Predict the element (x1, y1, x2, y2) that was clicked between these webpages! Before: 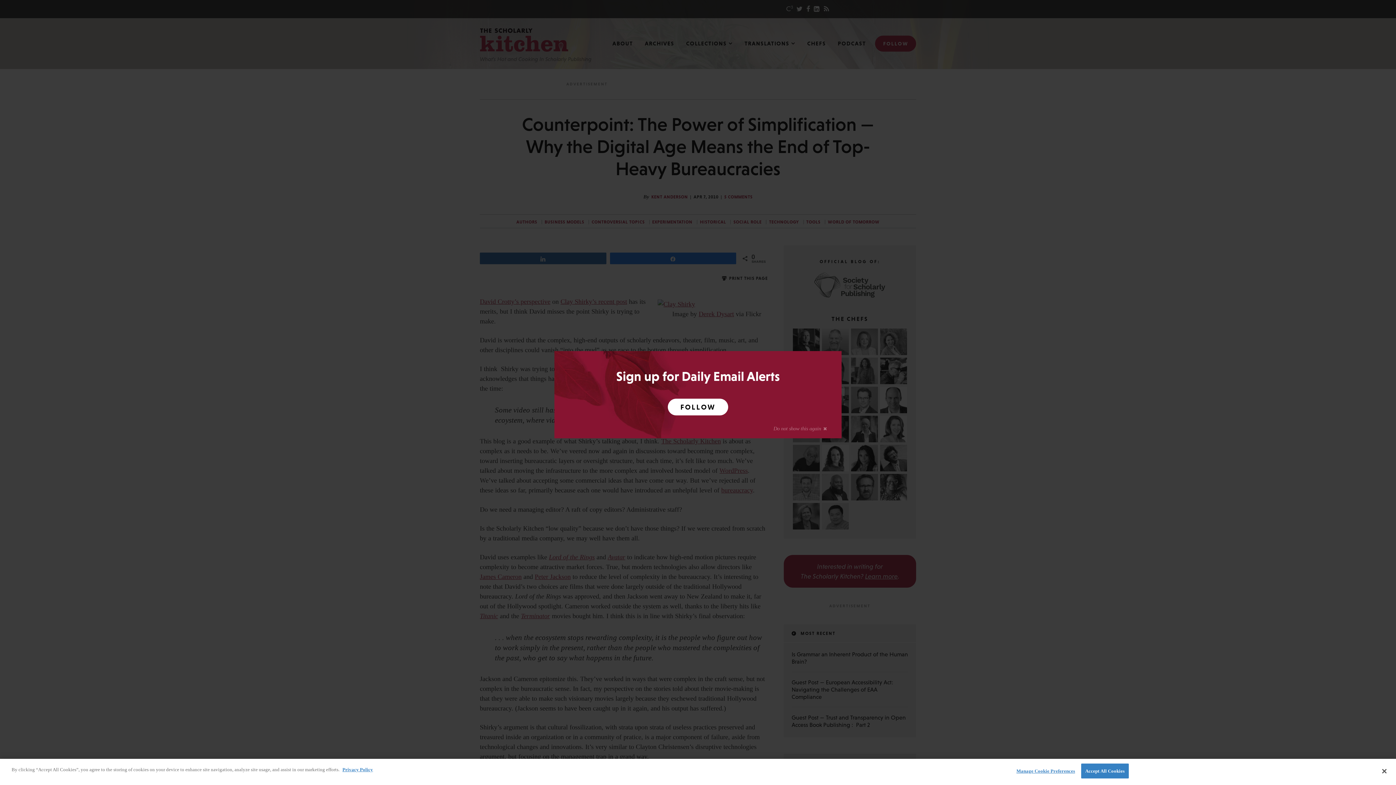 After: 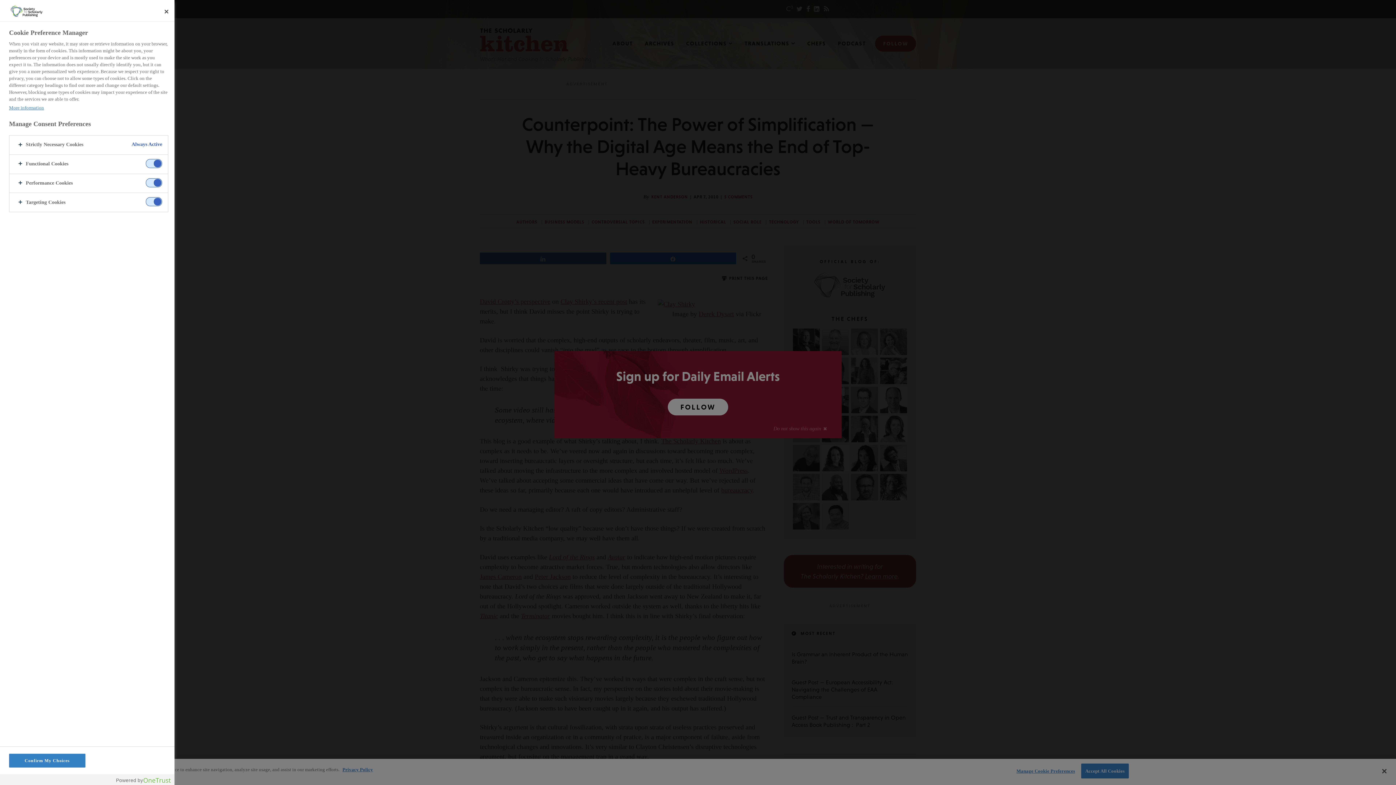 Action: bbox: (1016, 764, 1075, 778) label: Manage Cookie Preferences